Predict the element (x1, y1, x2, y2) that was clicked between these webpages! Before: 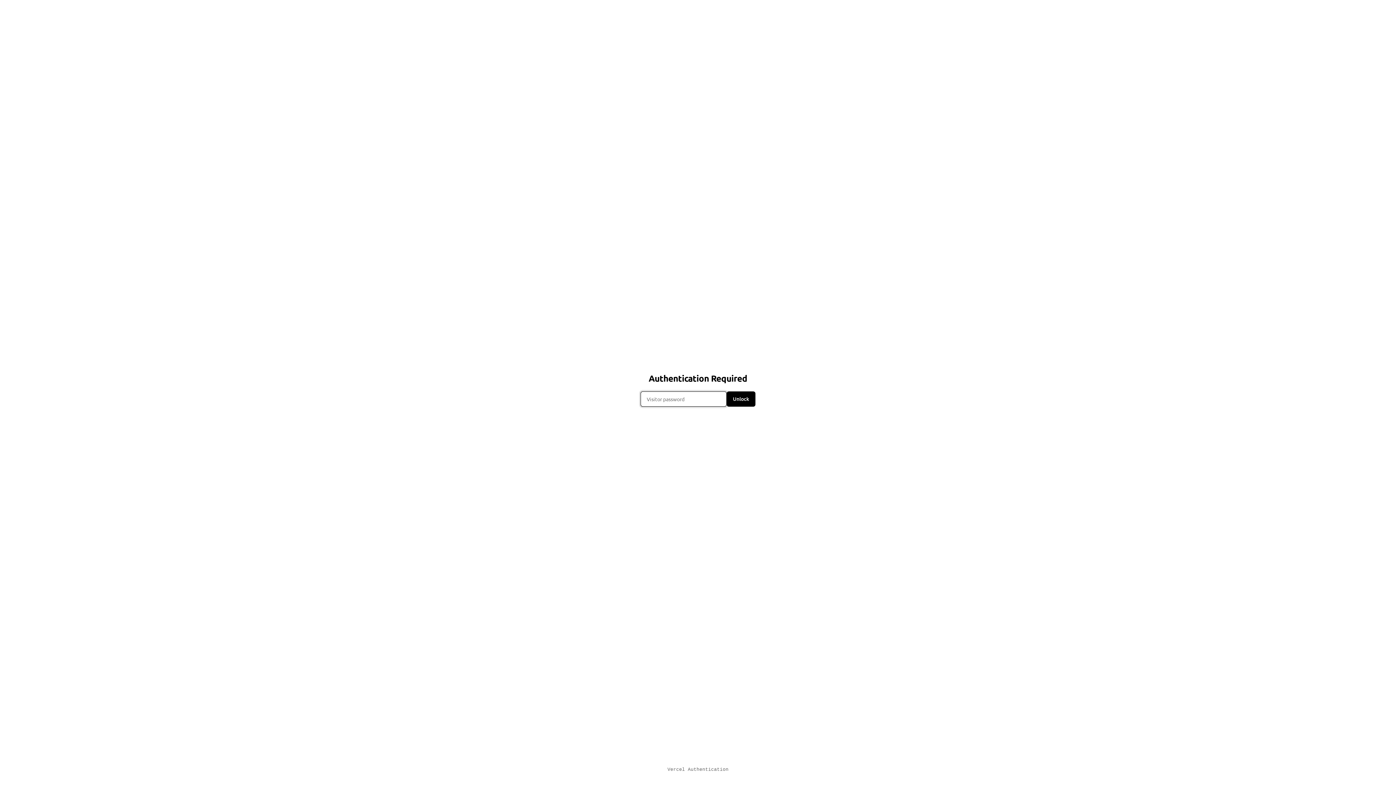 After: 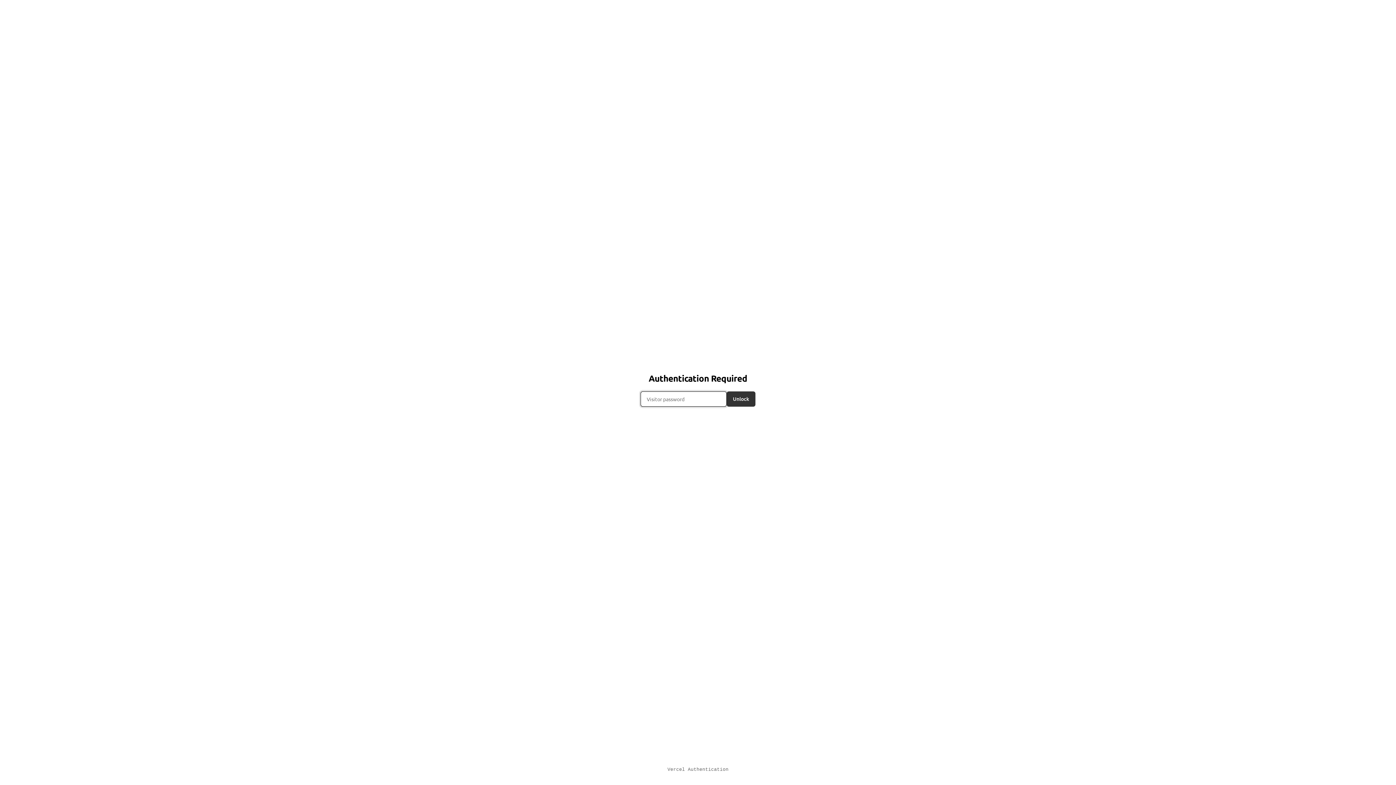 Action: bbox: (726, 391, 755, 406) label: Unlock